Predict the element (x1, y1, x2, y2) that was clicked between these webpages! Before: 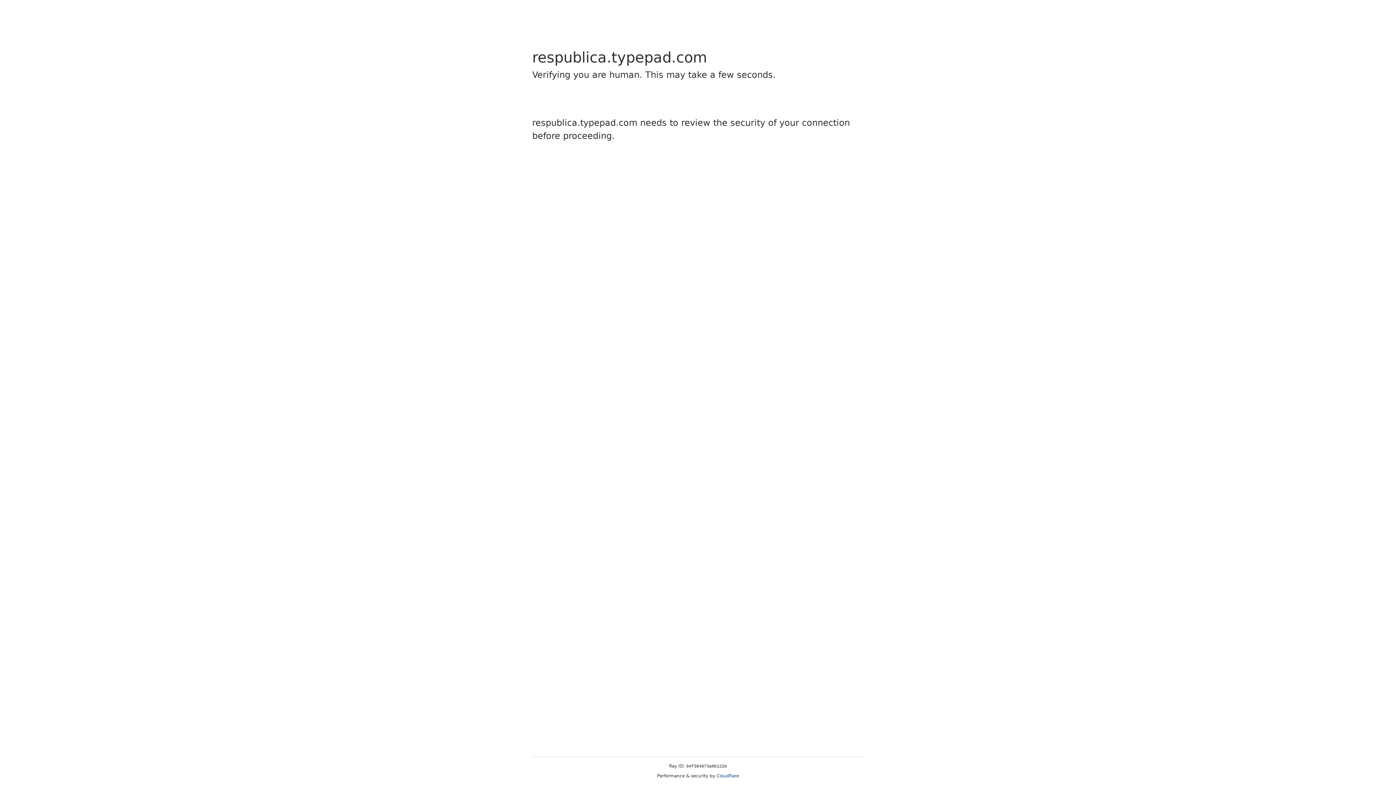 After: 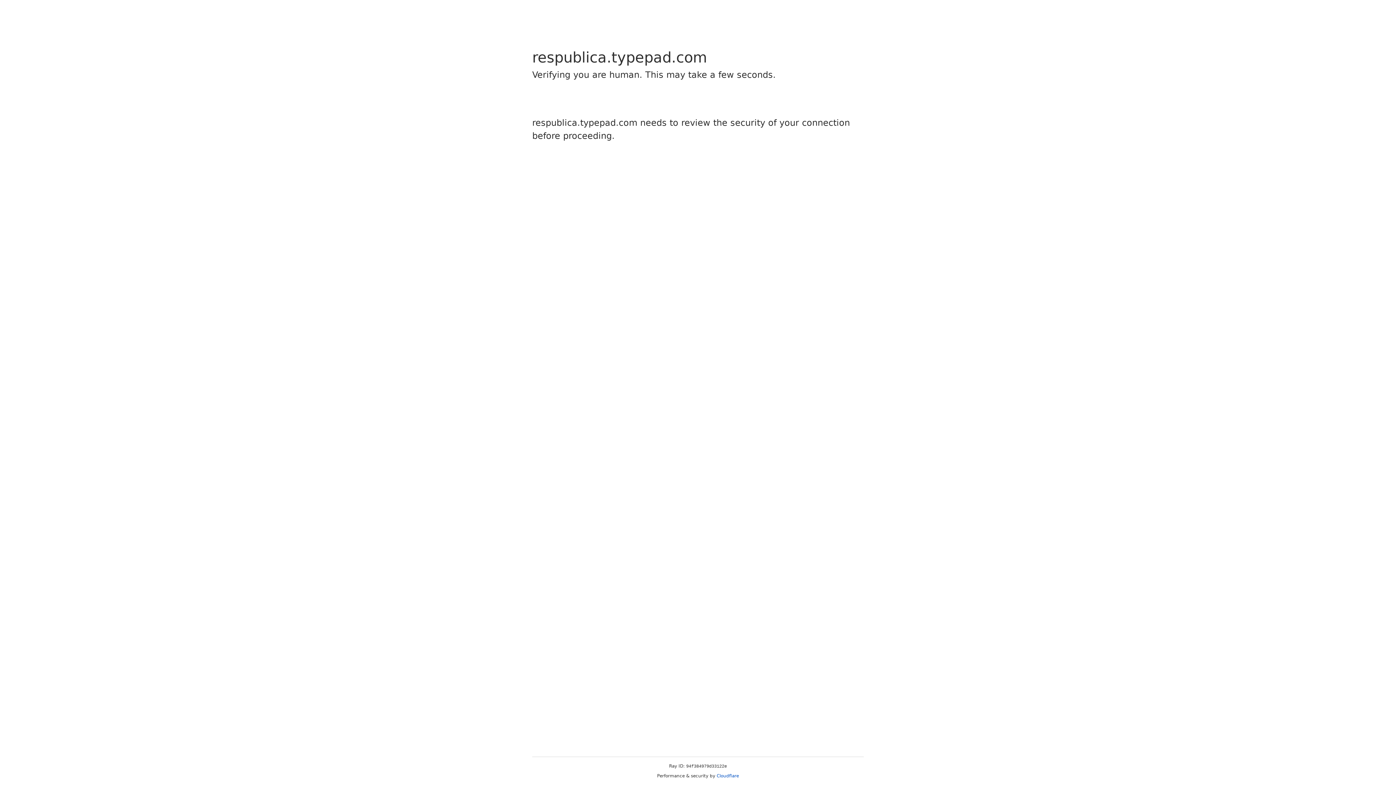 Action: bbox: (716, 773, 739, 778) label: Cloudflare